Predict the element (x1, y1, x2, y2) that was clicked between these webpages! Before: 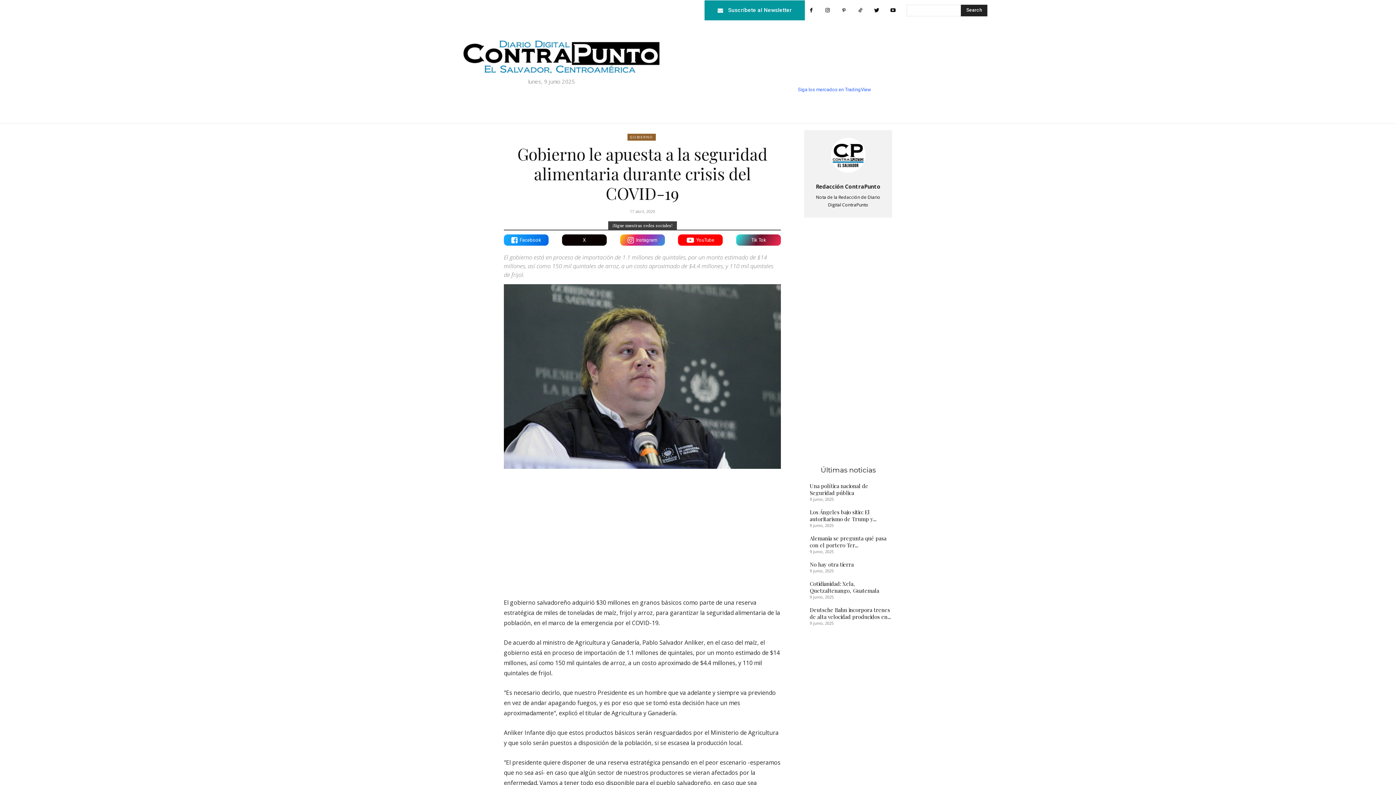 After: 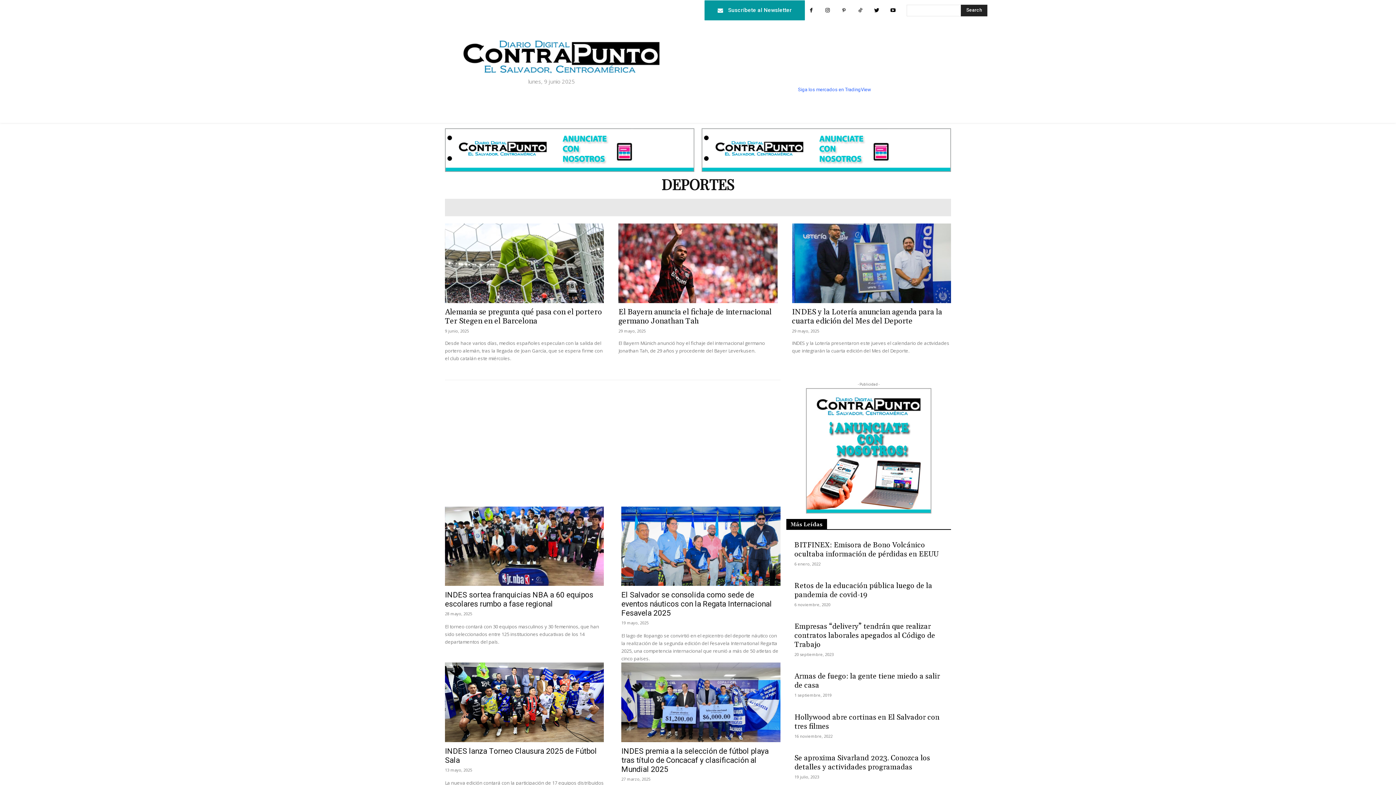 Action: label: DEPORTES bbox: (827, 102, 872, 122)